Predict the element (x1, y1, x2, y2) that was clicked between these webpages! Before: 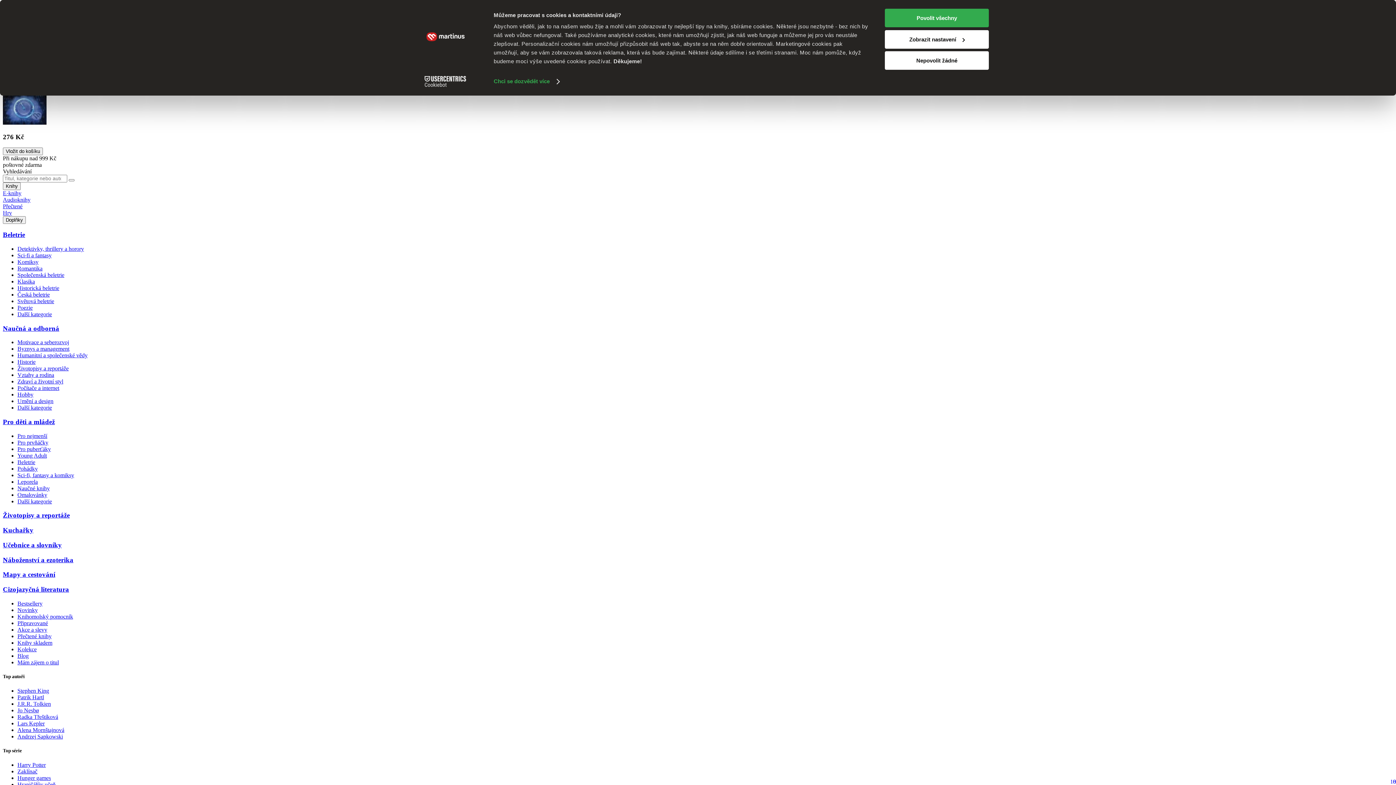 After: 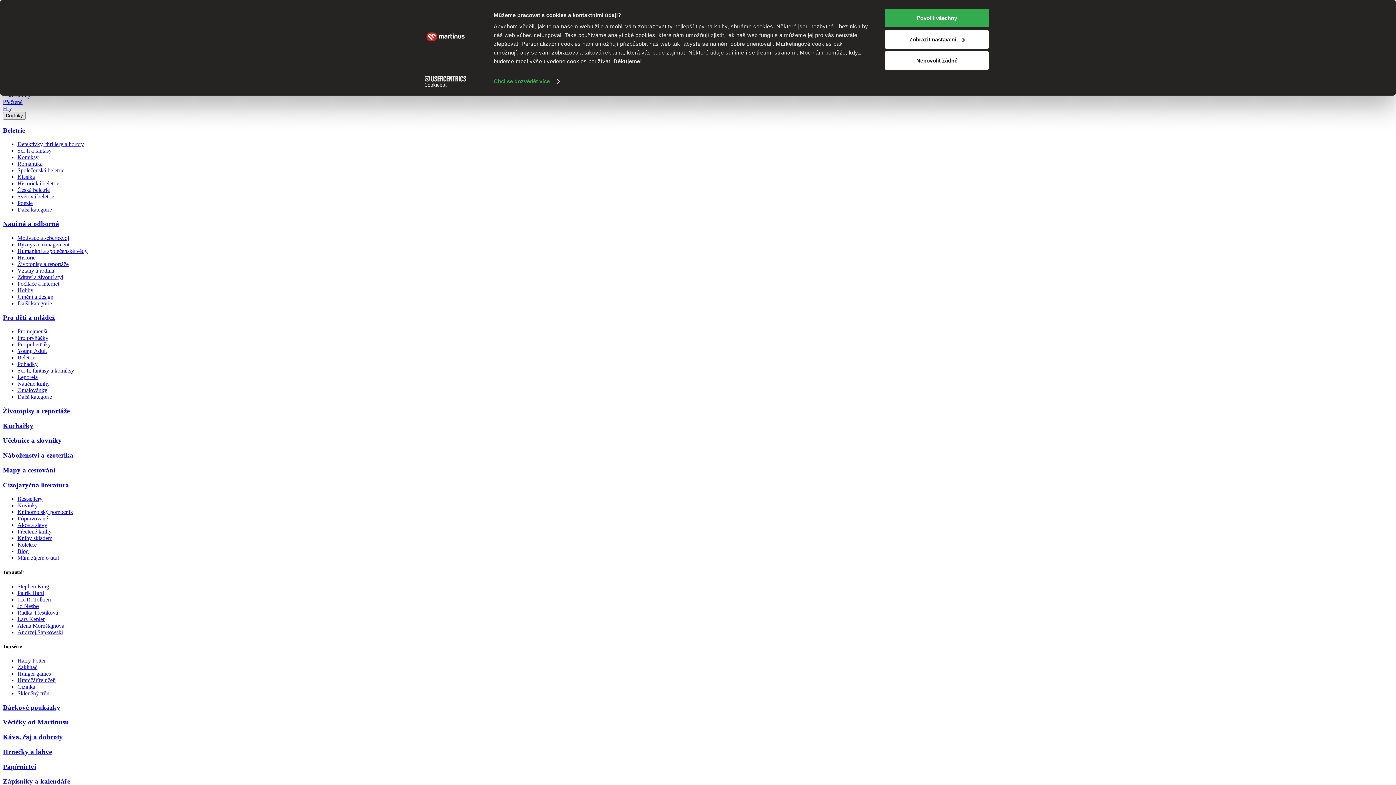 Action: label: Jo Nesbø bbox: (17, 707, 38, 713)